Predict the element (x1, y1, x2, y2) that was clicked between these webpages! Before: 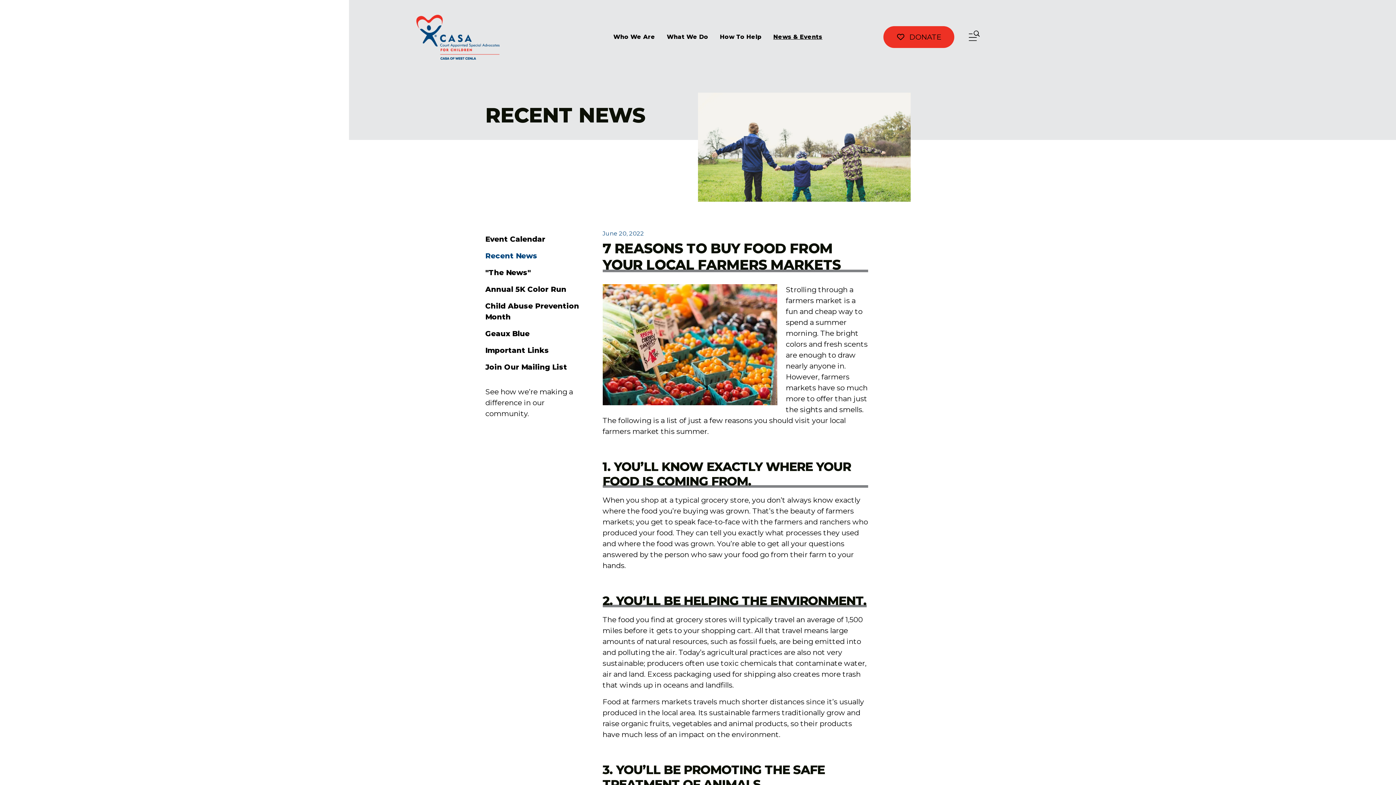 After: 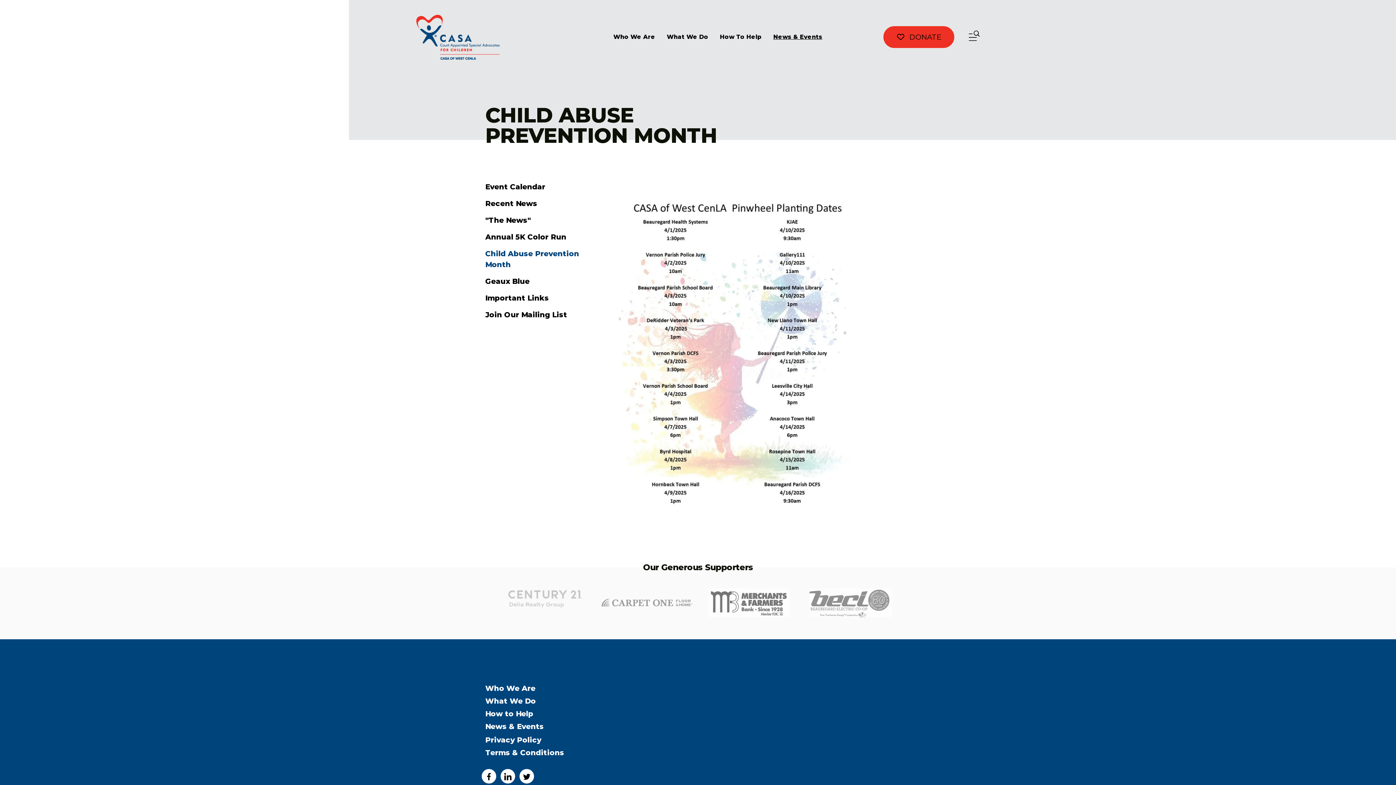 Action: label: Child Abuse Prevention Month bbox: (485, 297, 584, 325)